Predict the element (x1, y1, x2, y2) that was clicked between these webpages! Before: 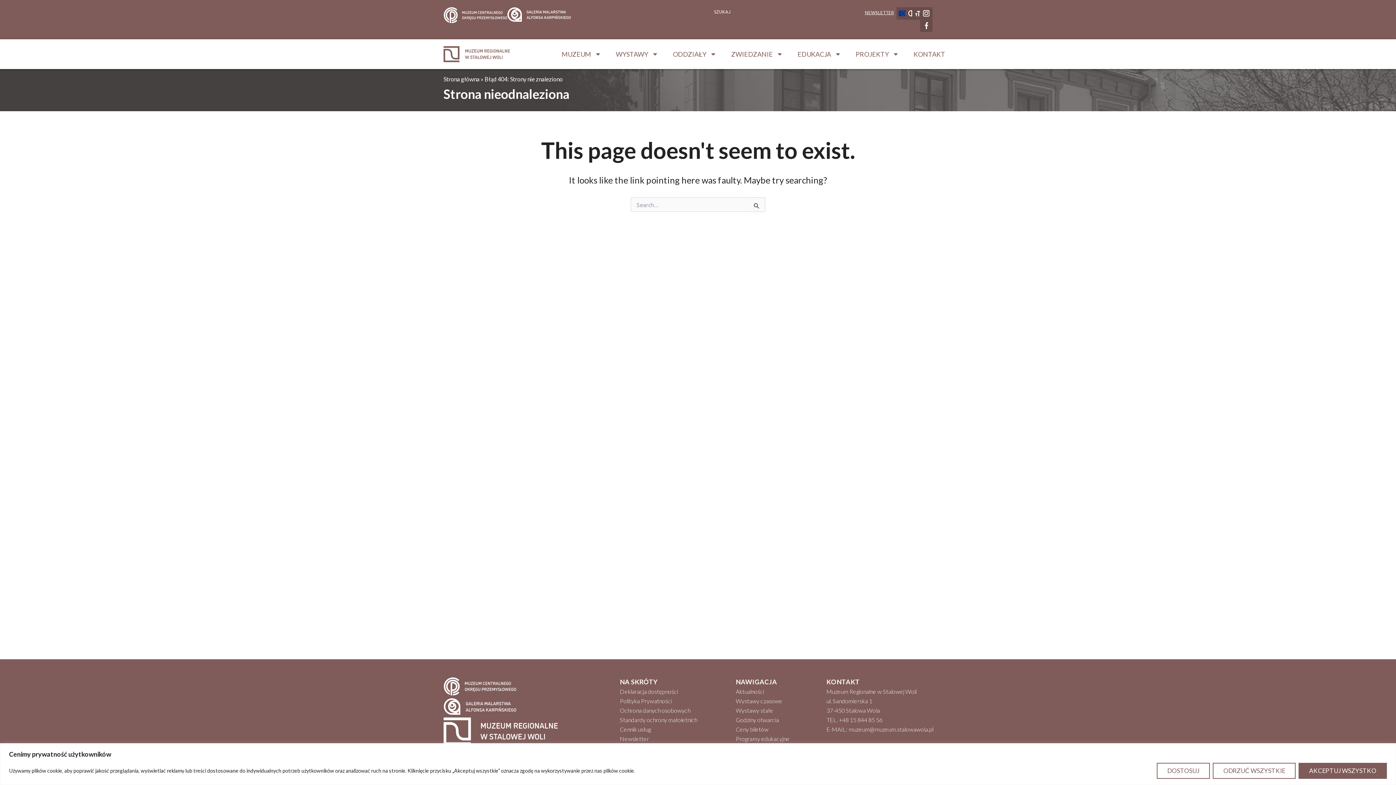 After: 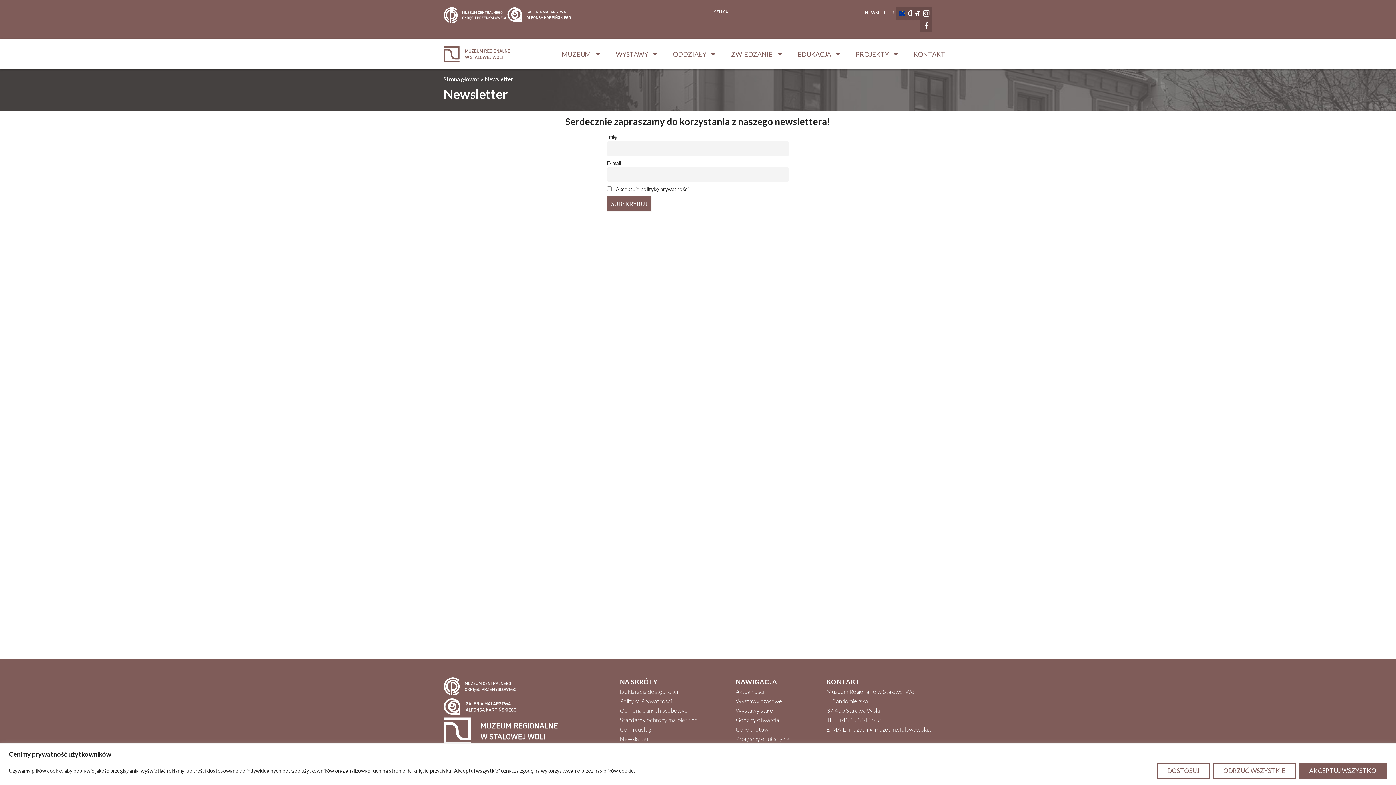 Action: label: NEWSLETTER bbox: (865, 9, 894, 15)